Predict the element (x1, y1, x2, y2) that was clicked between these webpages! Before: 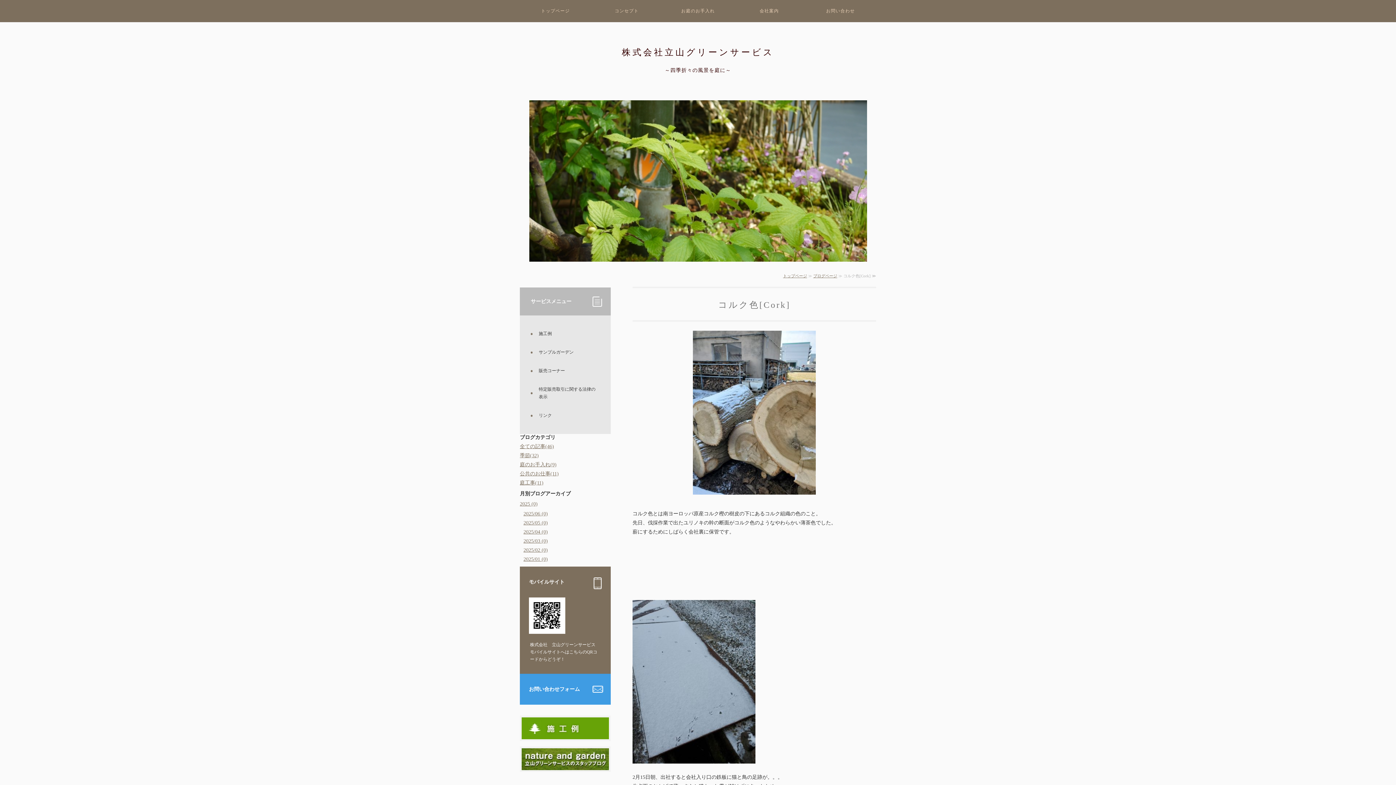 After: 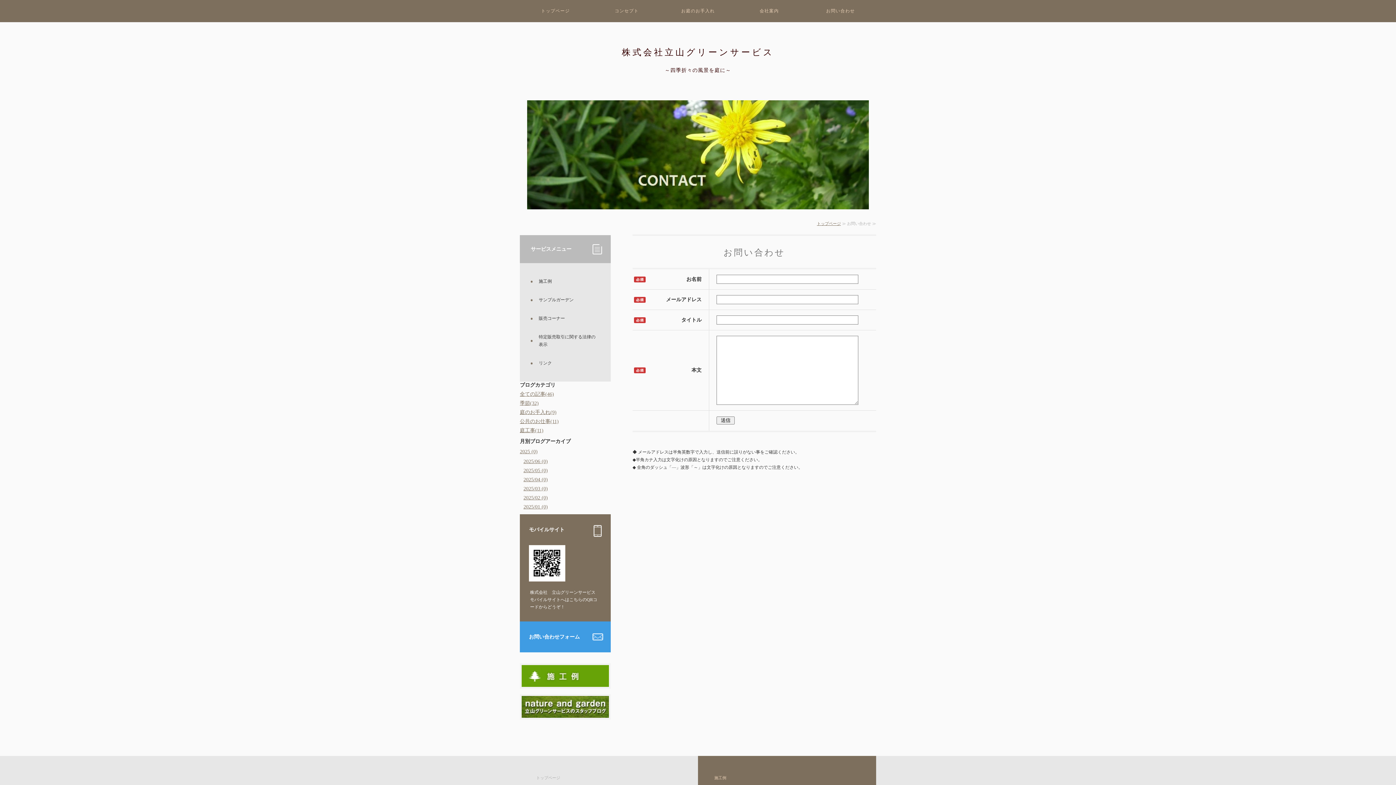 Action: bbox: (520, 674, 610, 705) label: お問い合わせフォーム